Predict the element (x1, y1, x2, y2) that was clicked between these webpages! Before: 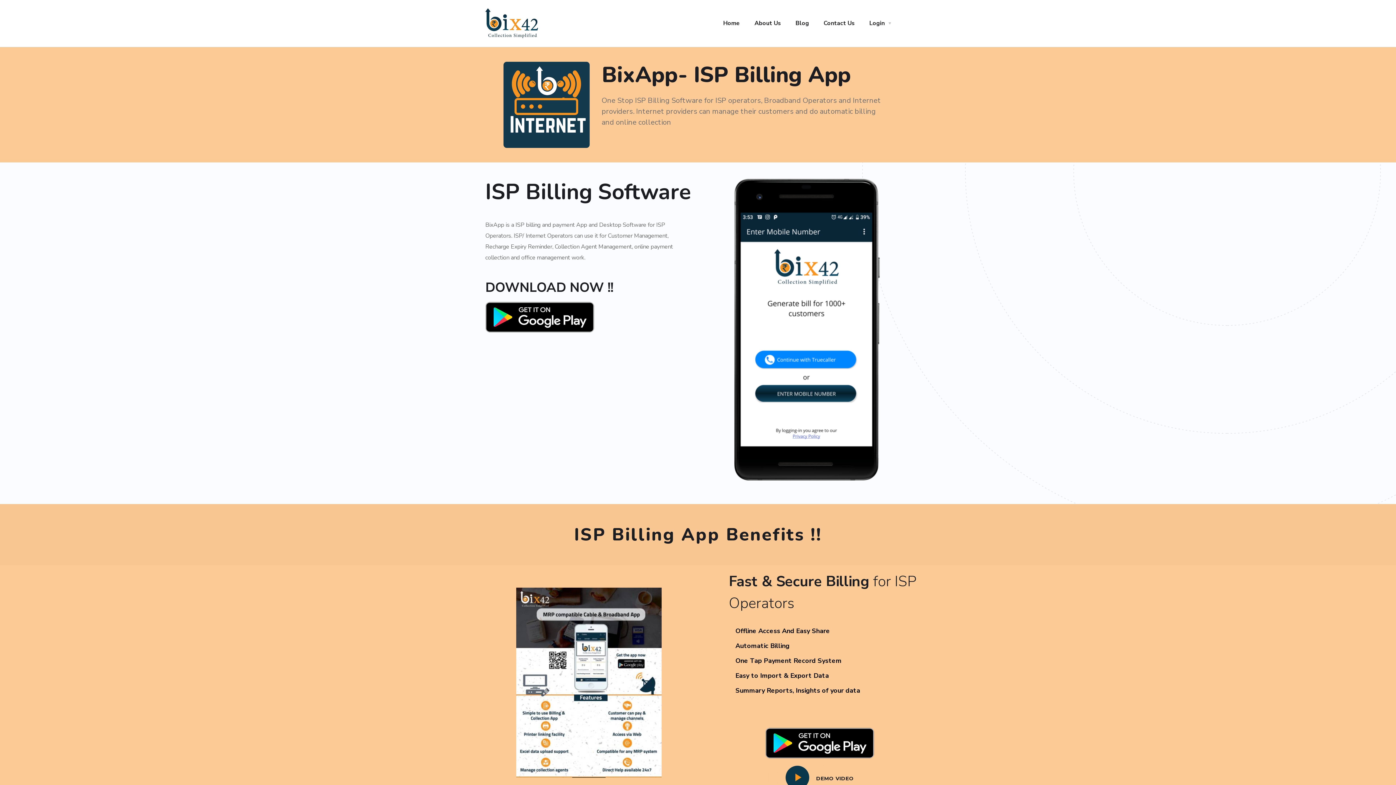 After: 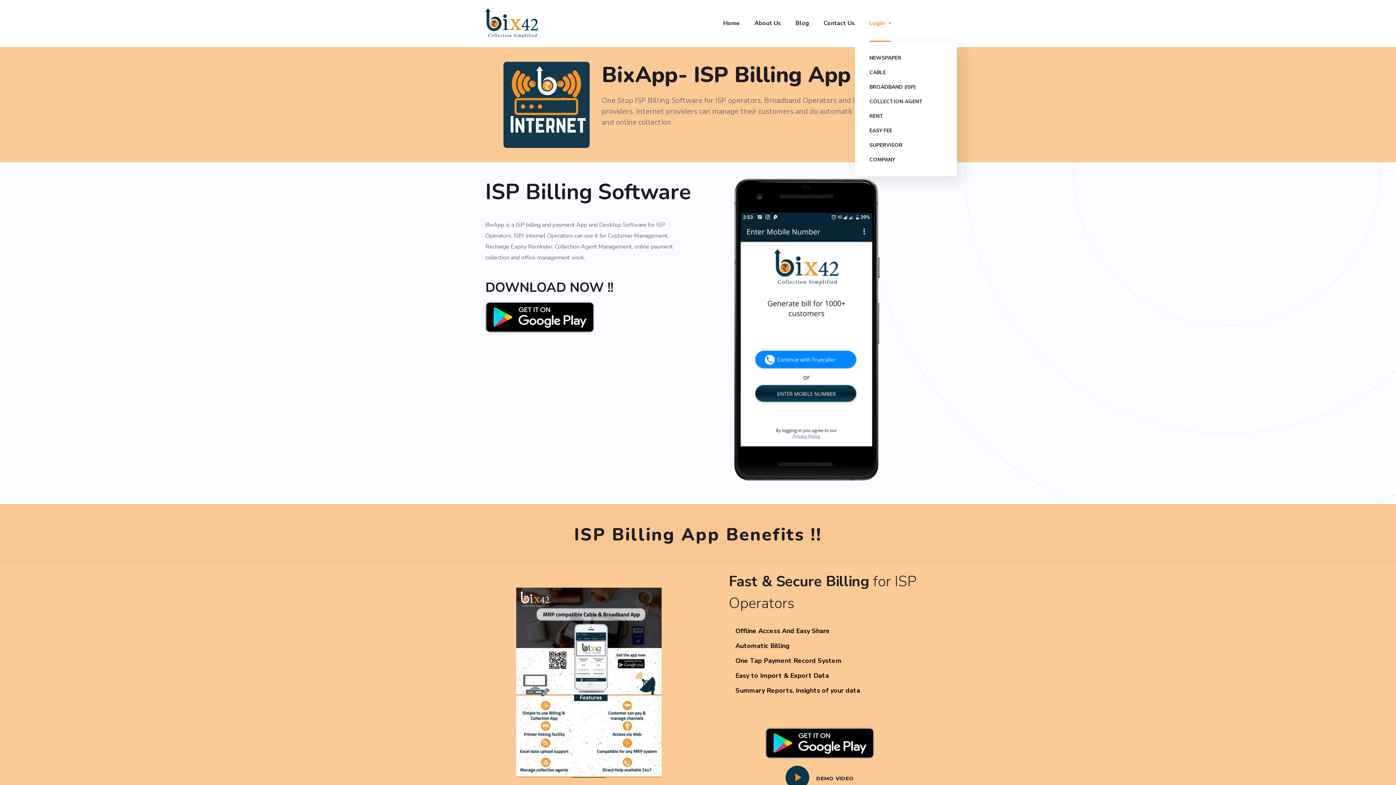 Action: bbox: (869, 5, 891, 41) label: Login